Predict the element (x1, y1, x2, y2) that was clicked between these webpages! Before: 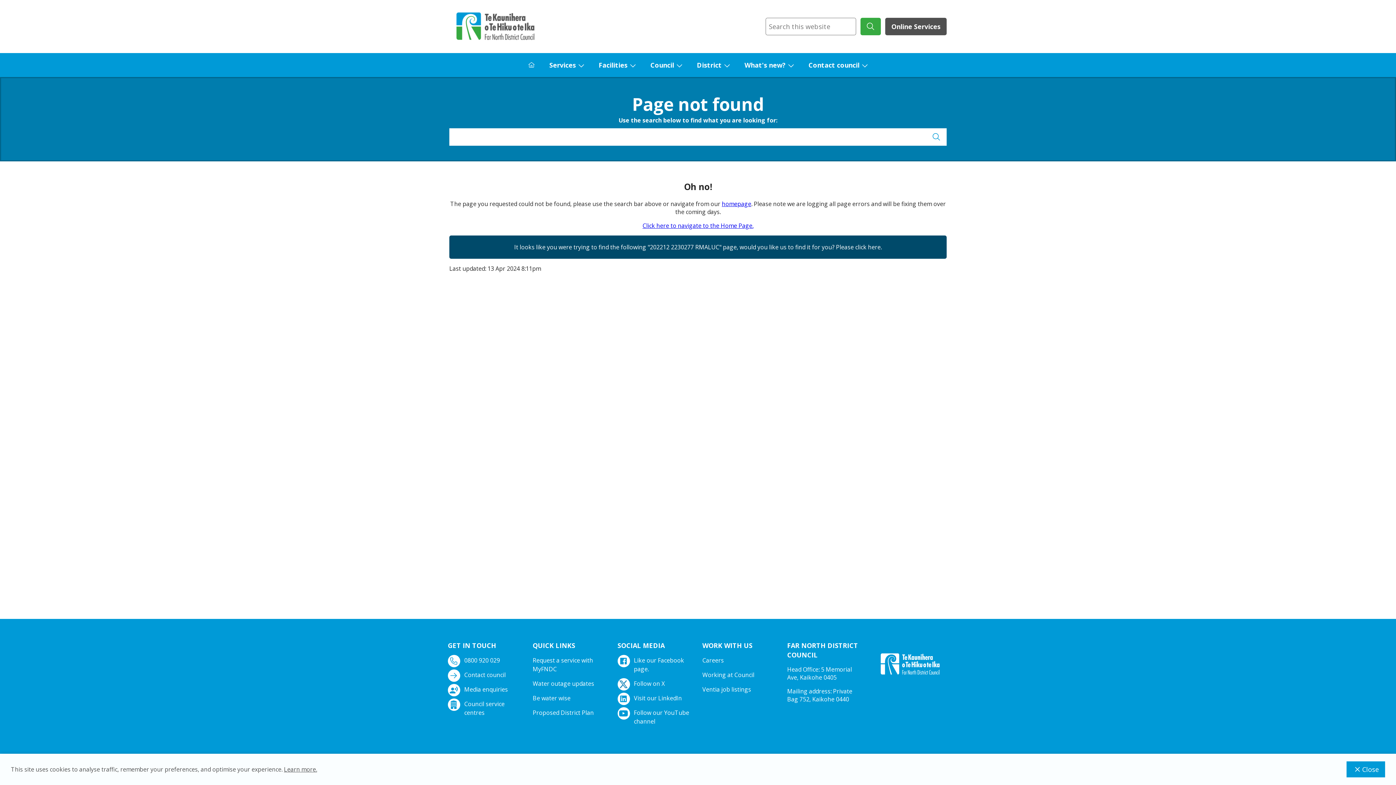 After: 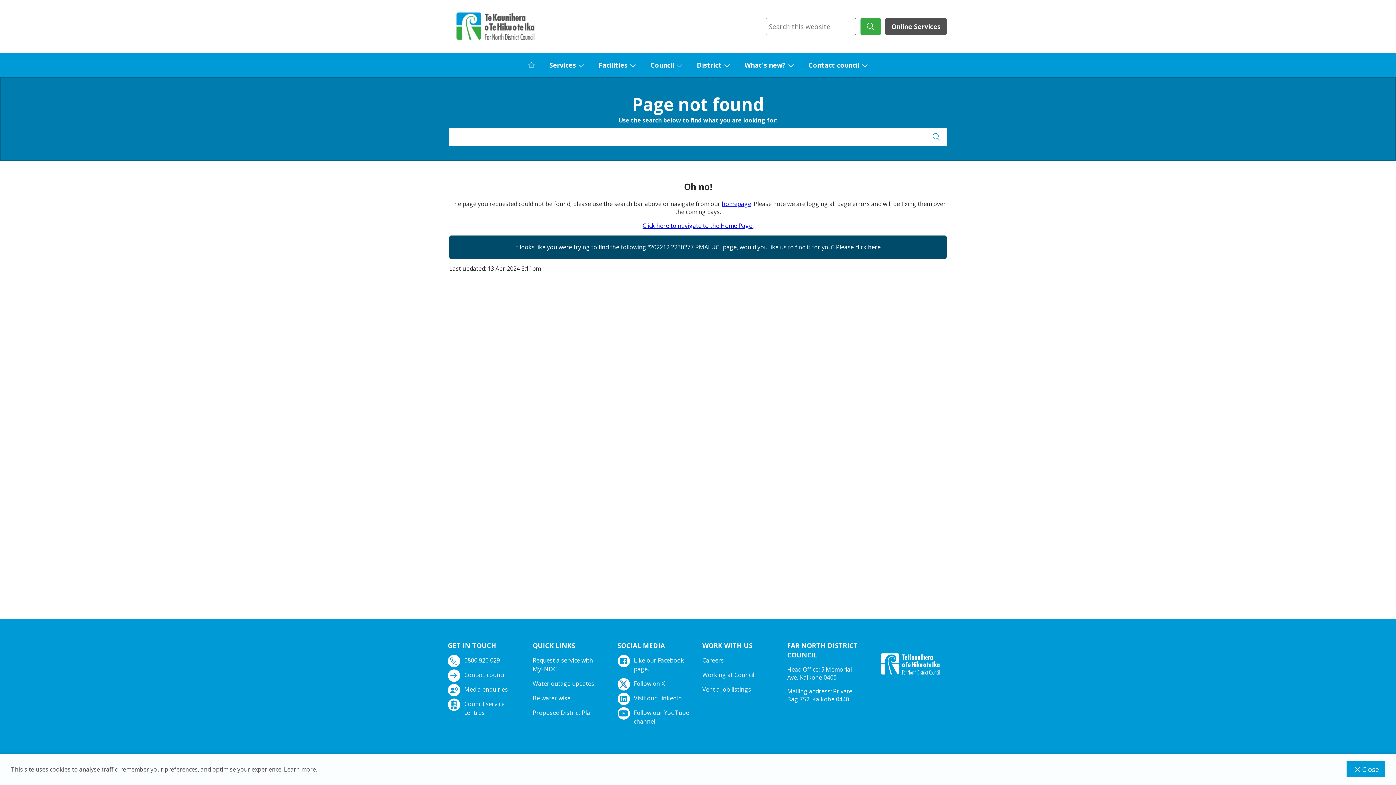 Action: bbox: (702, 685, 751, 693) label: Ventia job listings